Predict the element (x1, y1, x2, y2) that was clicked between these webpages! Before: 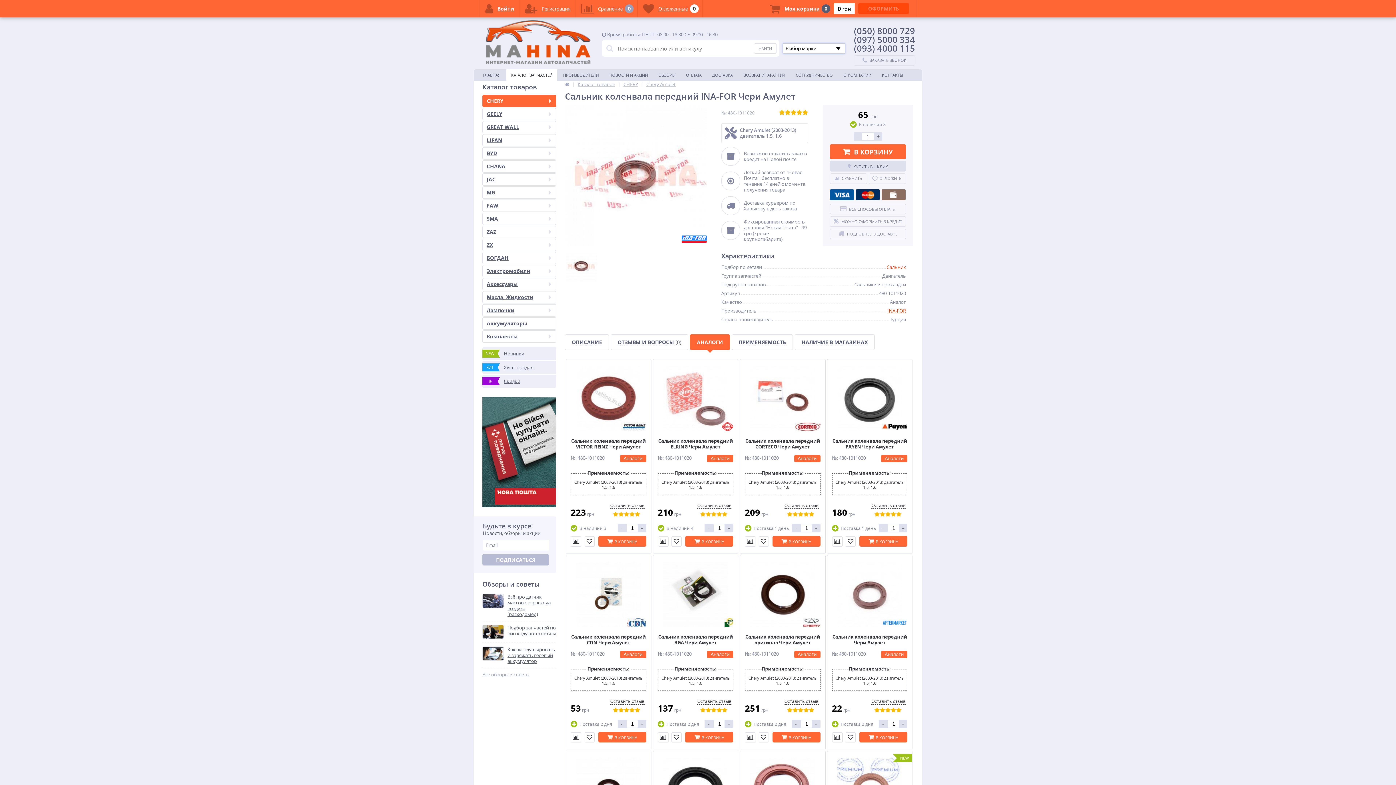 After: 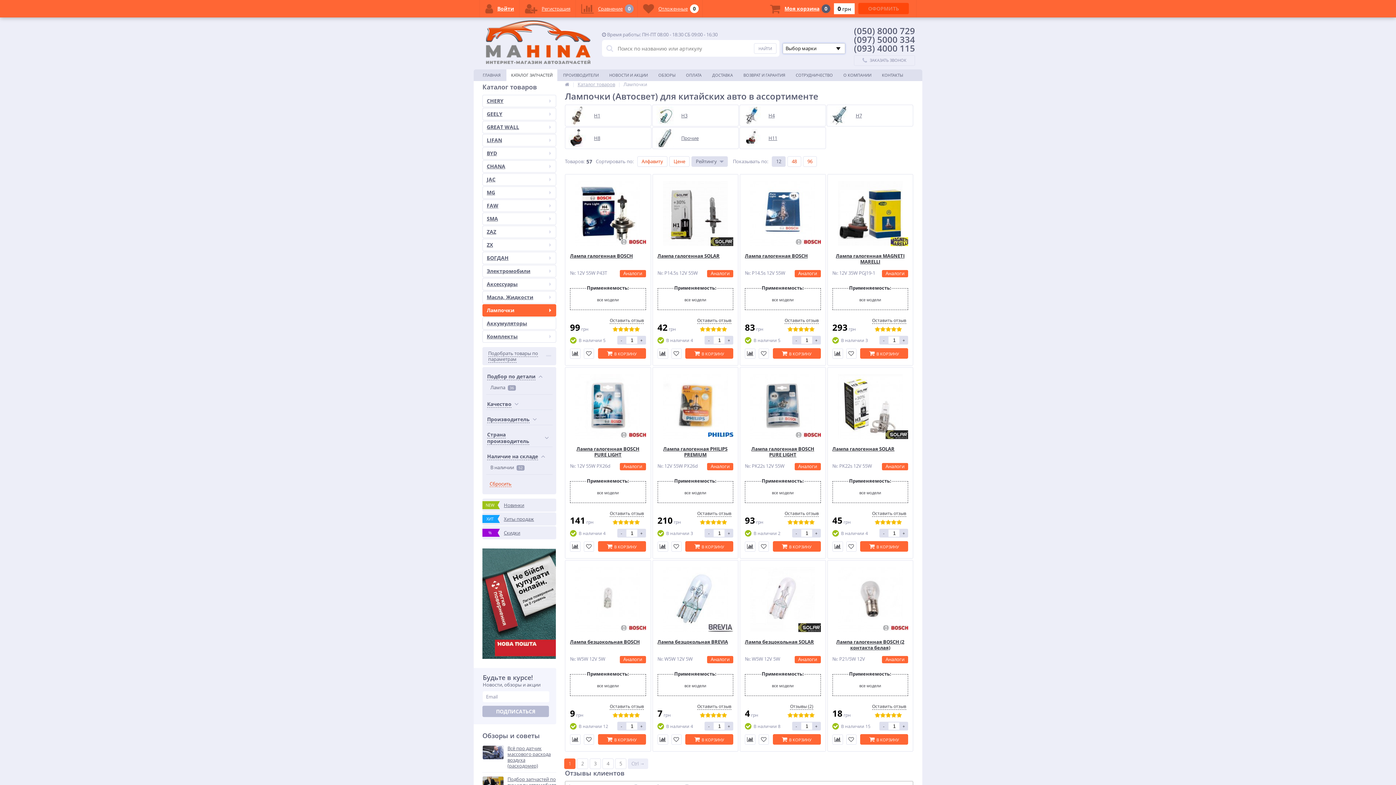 Action: label: Лампочки bbox: (482, 304, 556, 316)